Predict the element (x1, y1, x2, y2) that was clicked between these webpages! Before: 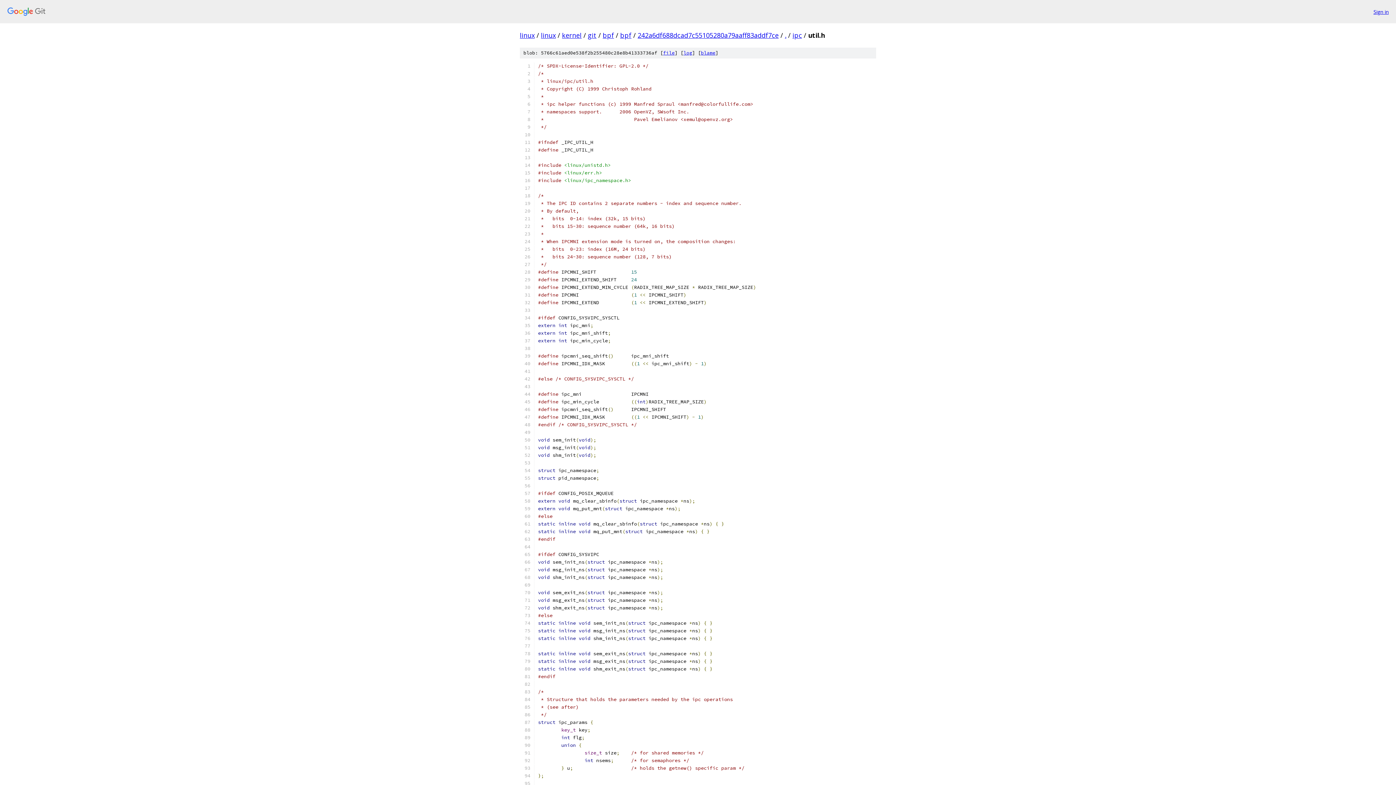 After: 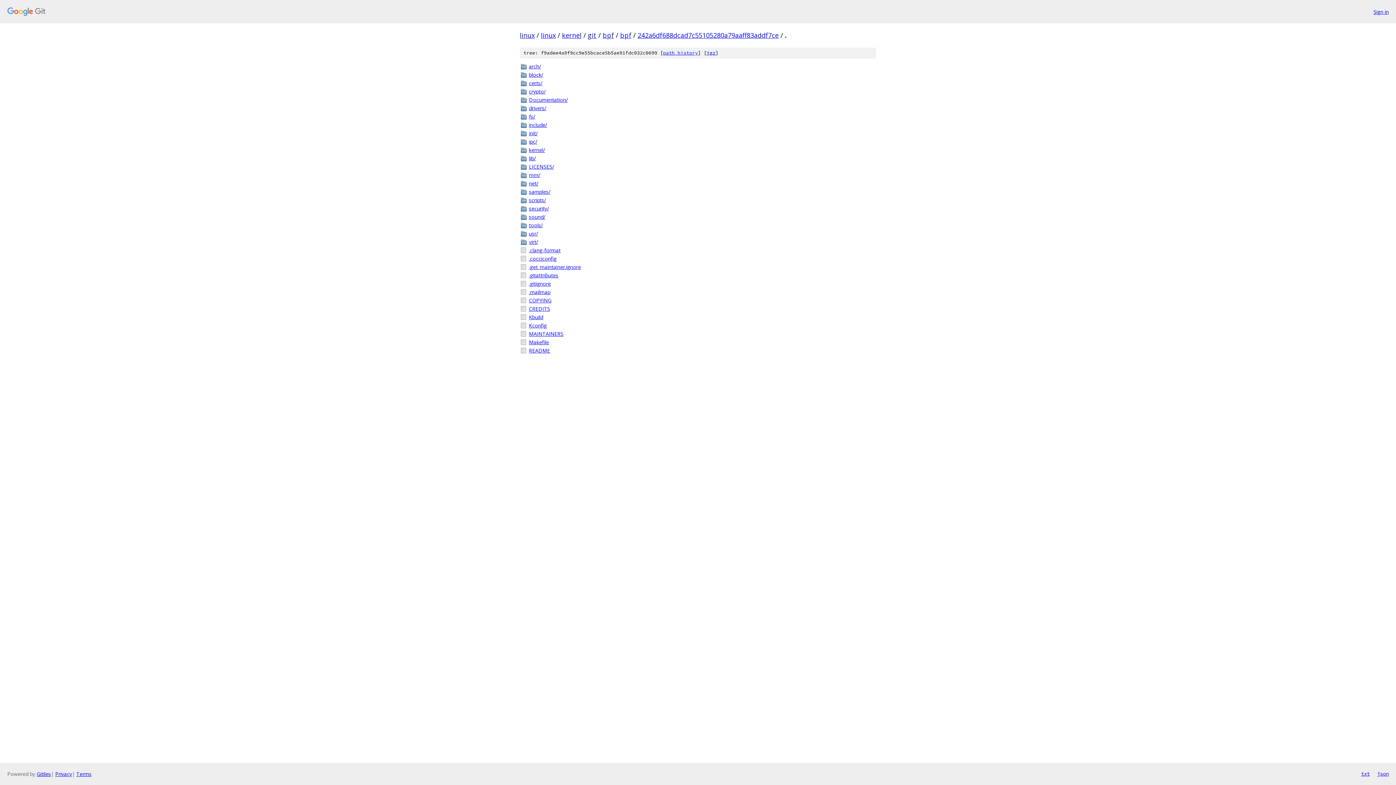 Action: label: . bbox: (785, 30, 786, 39)